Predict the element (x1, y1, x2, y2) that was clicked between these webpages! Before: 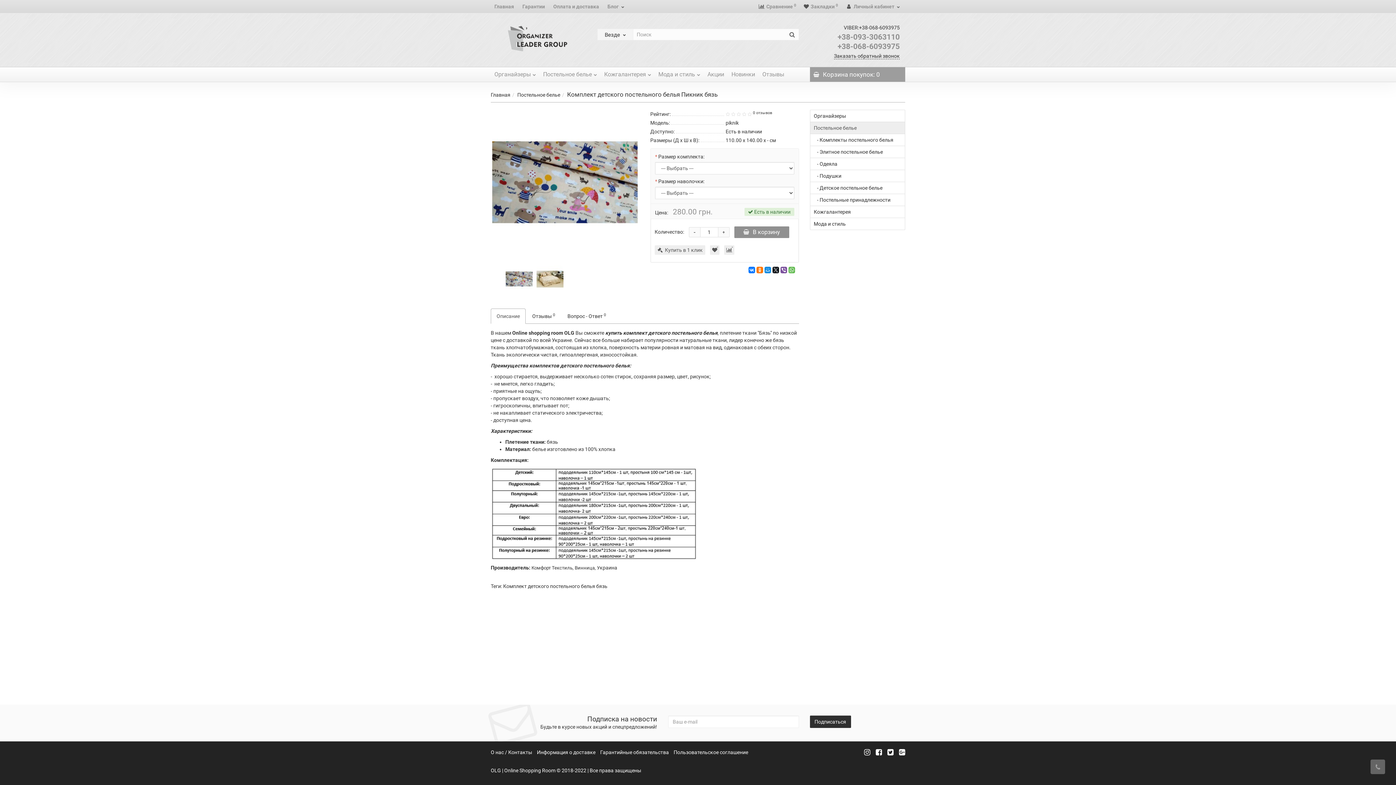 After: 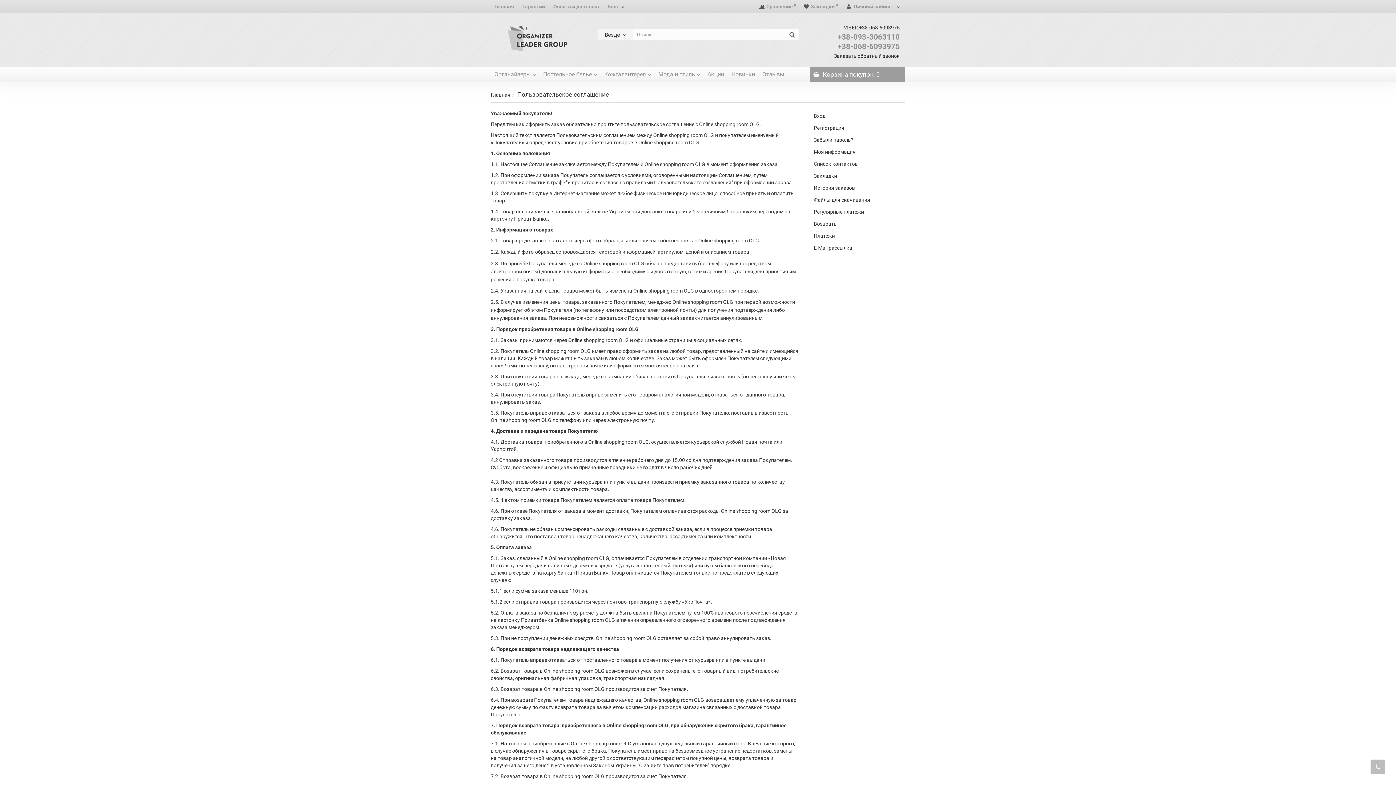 Action: label: Пользовательское соглашение bbox: (673, 749, 748, 755)